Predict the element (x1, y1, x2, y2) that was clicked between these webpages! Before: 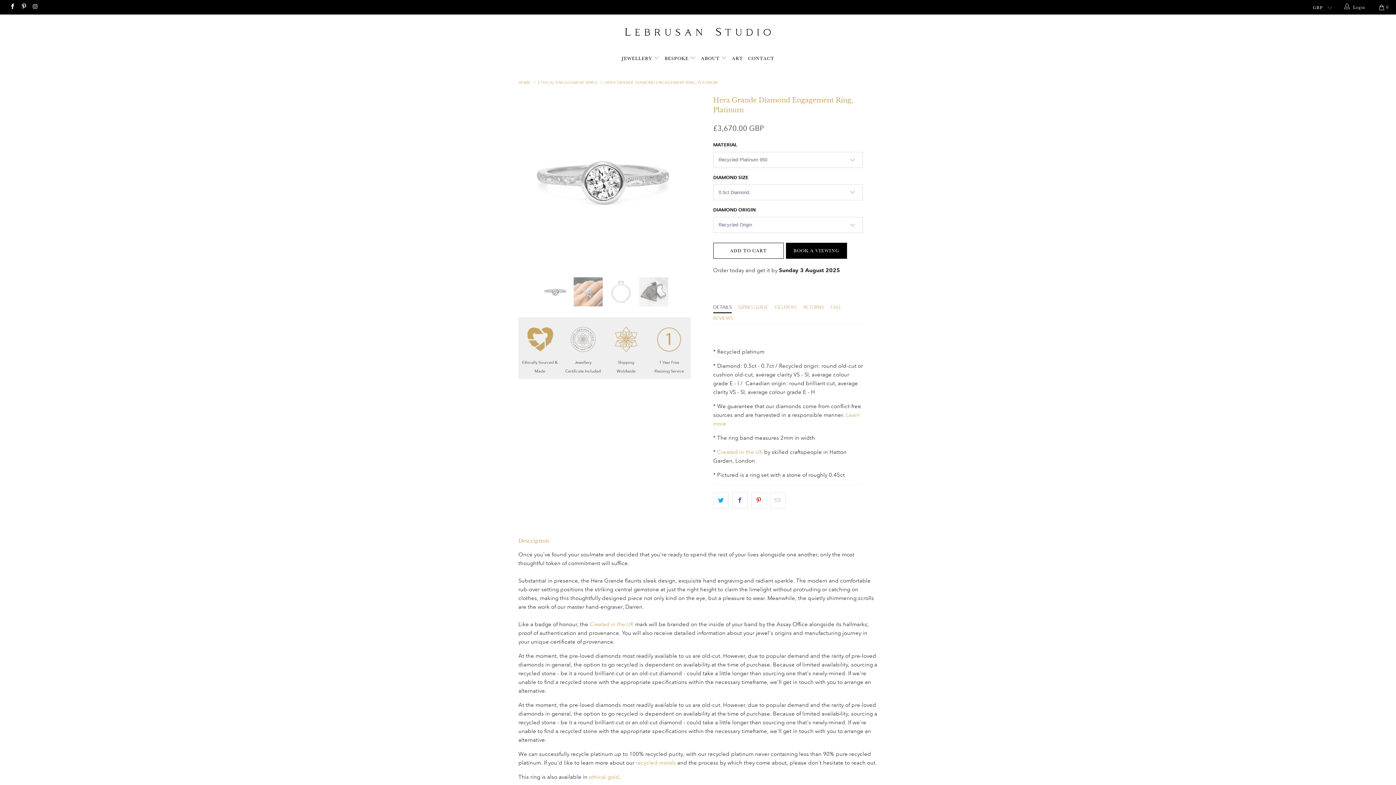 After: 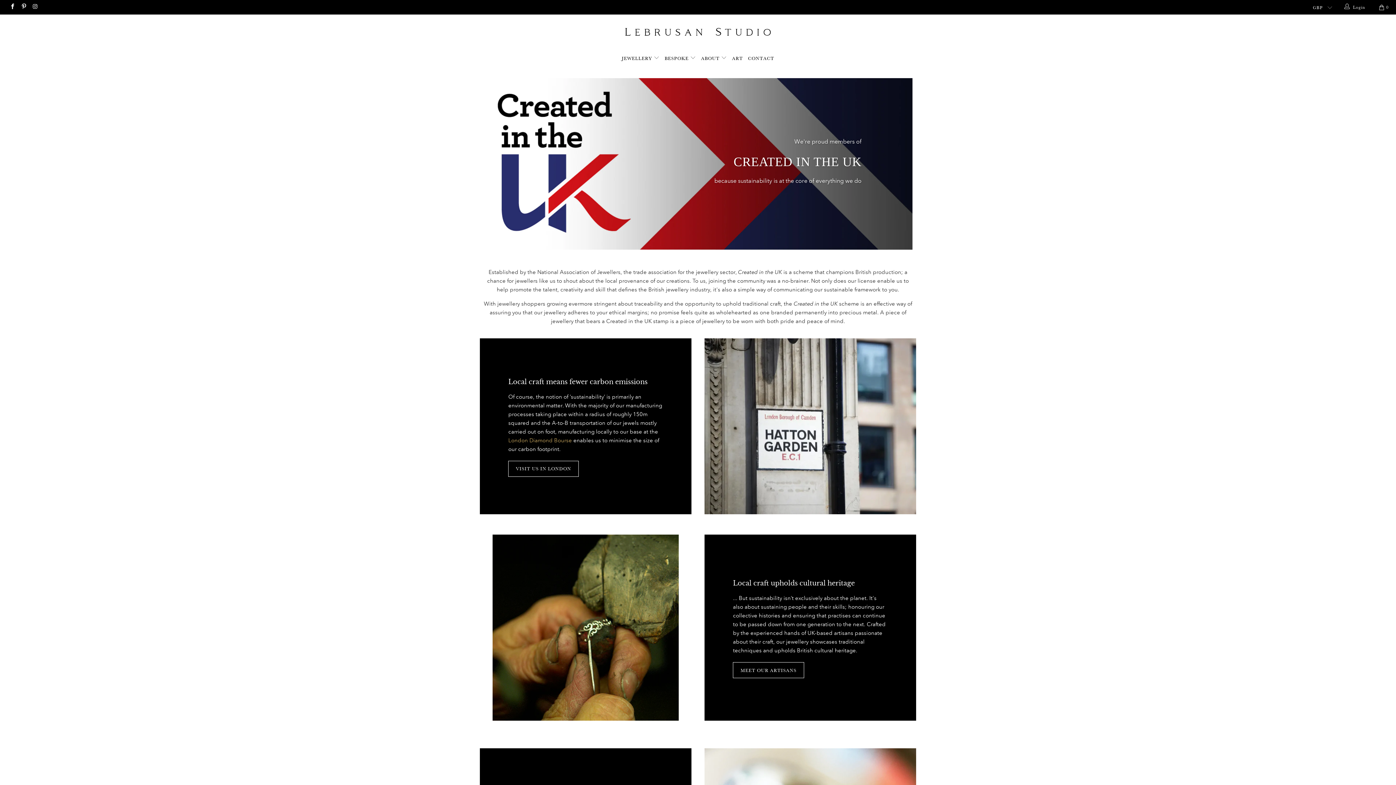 Action: label: Created in the UK bbox: (717, 448, 762, 455)